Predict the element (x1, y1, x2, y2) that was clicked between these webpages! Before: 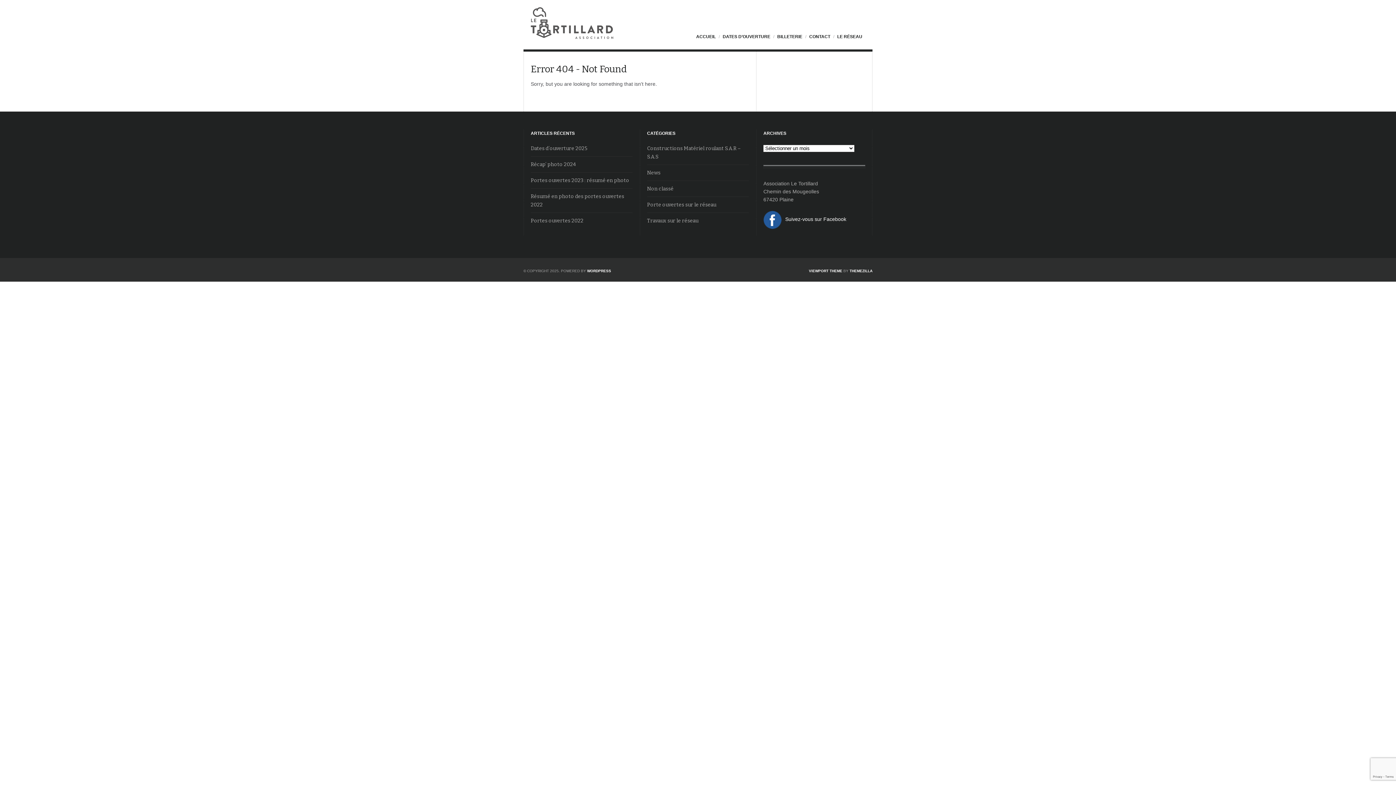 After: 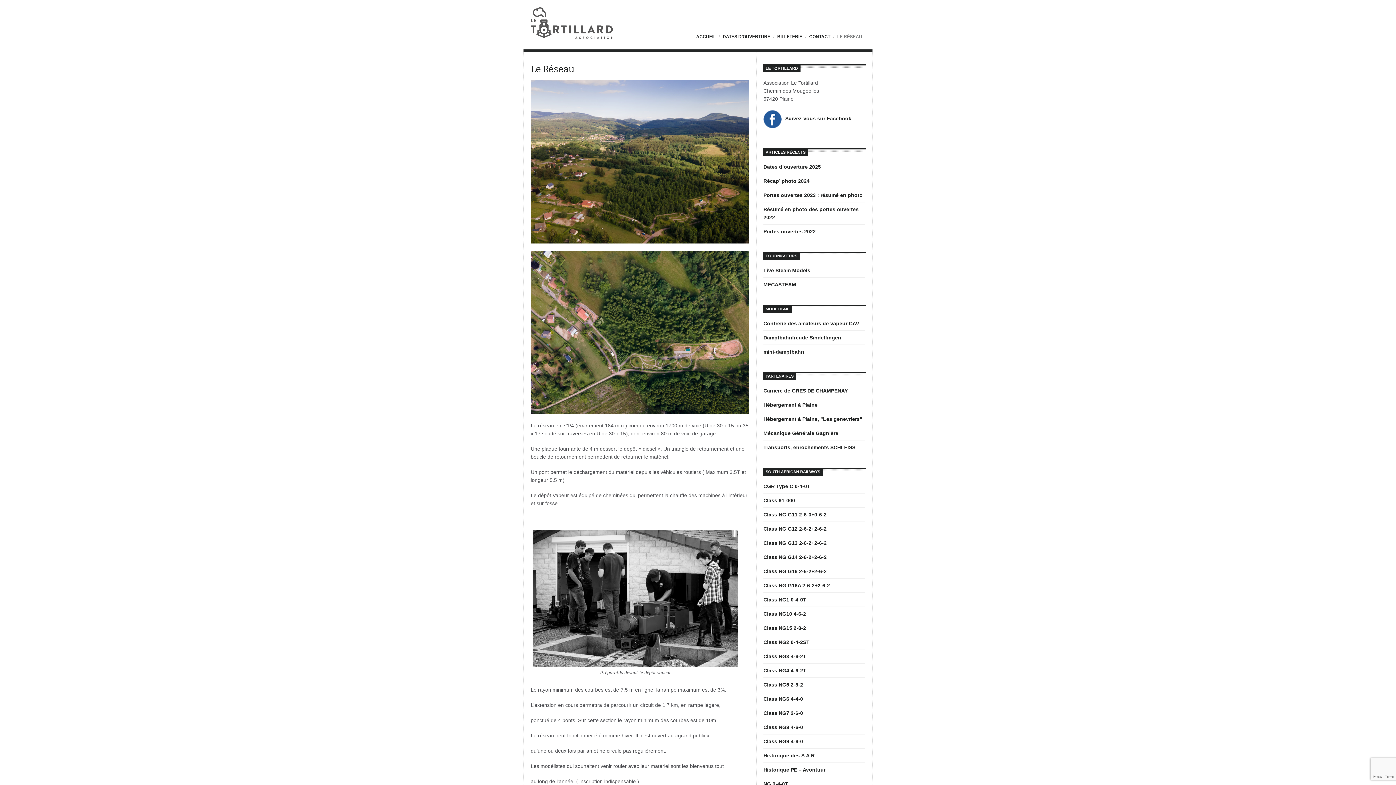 Action: bbox: (833, 32, 865, 48) label: LE RÉSEAU